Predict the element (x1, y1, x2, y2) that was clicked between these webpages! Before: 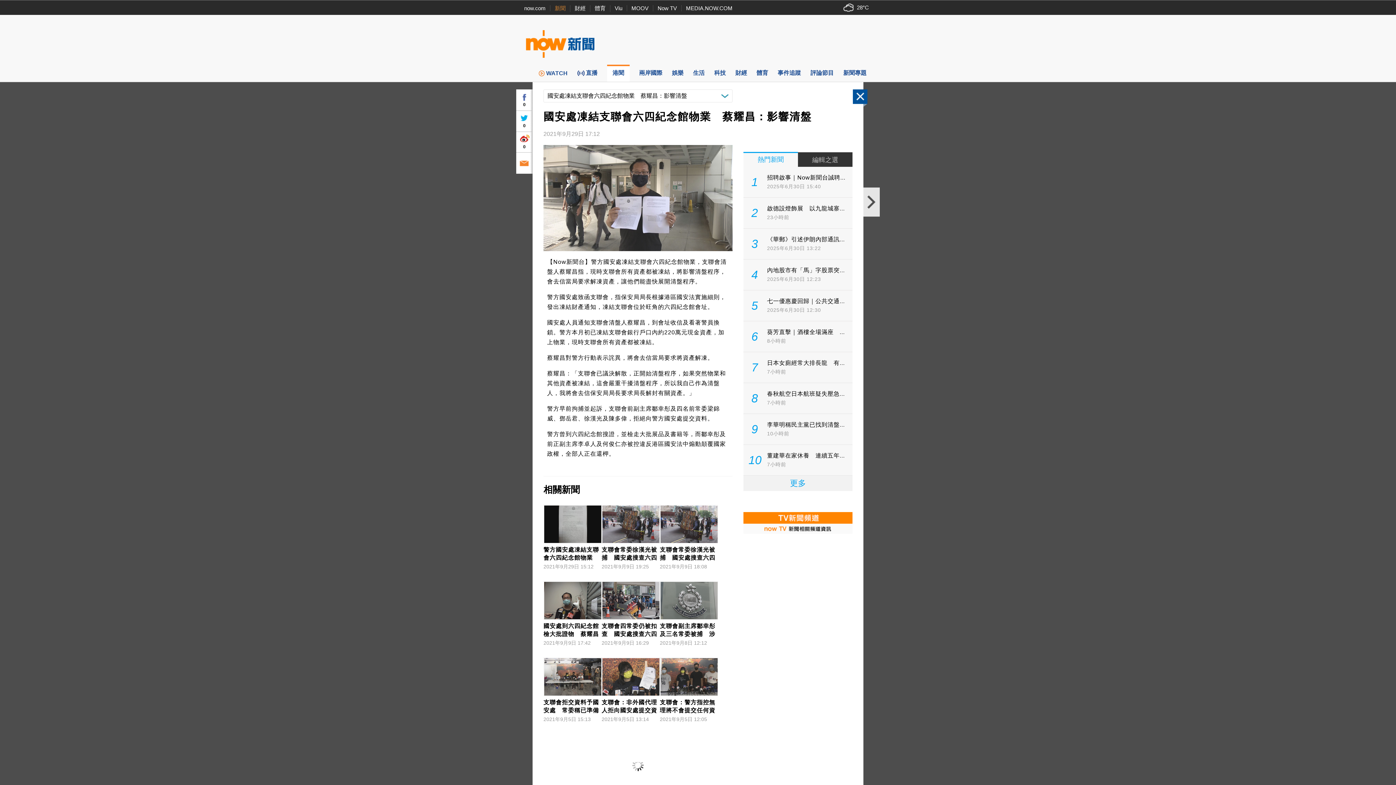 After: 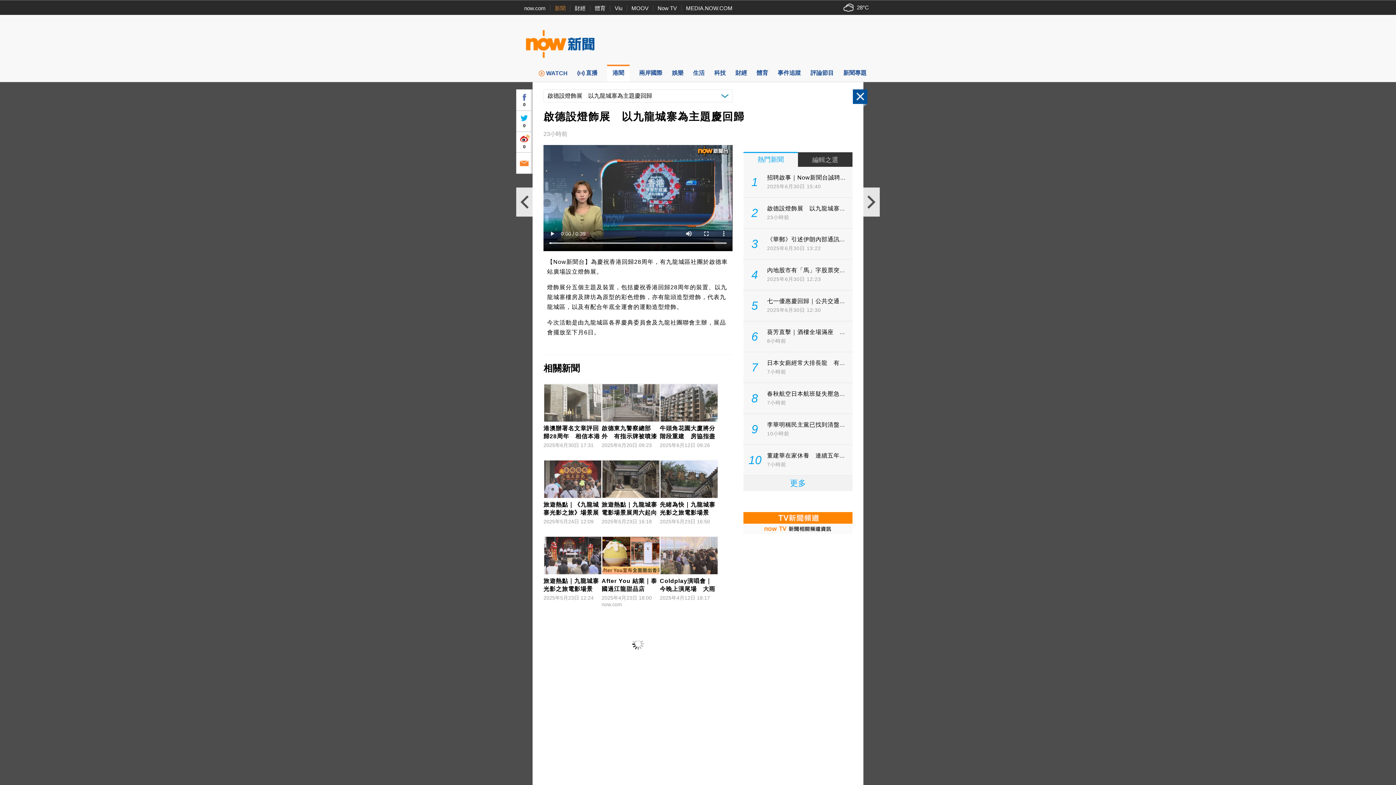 Action: label: 2
啟德設燈飾展　以九龍城寨...
23小時前 bbox: (743, 197, 852, 228)